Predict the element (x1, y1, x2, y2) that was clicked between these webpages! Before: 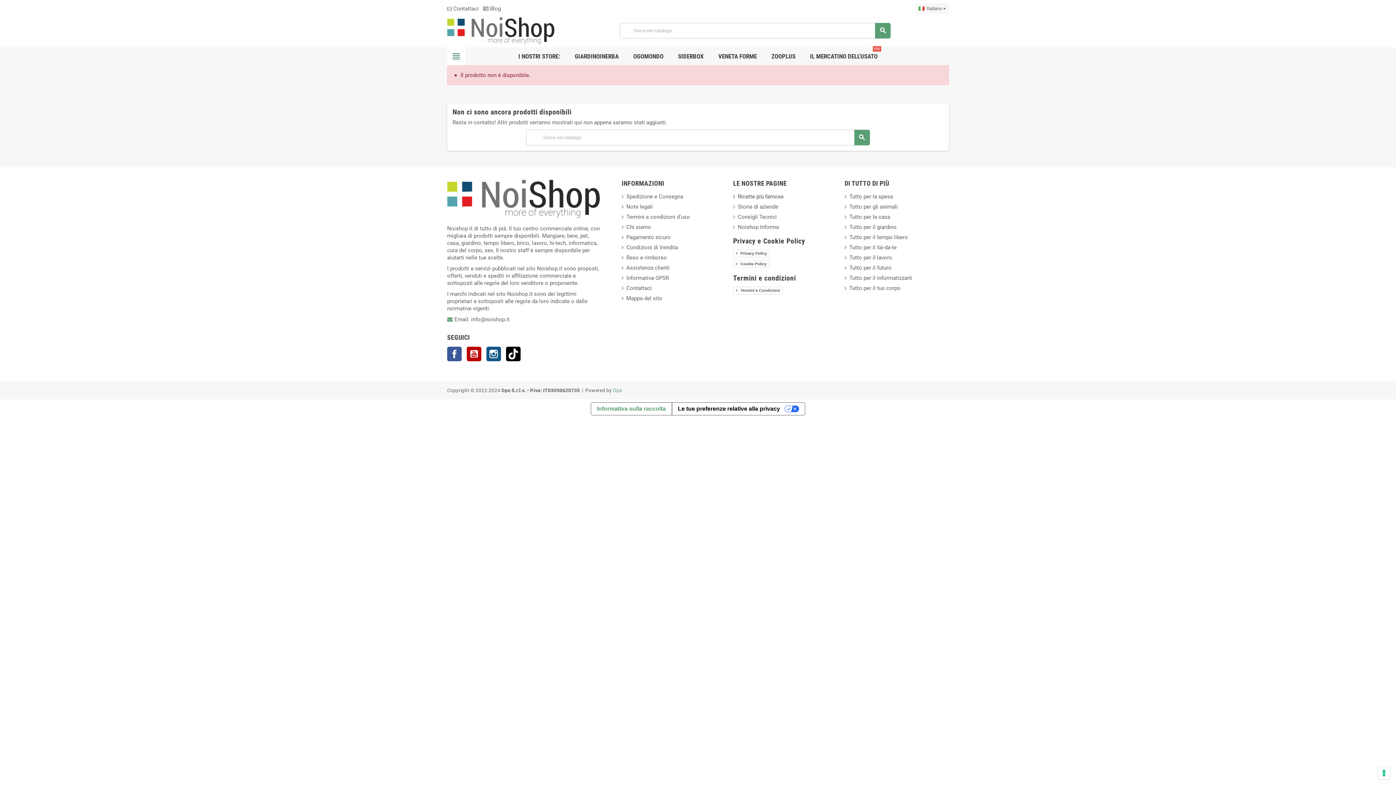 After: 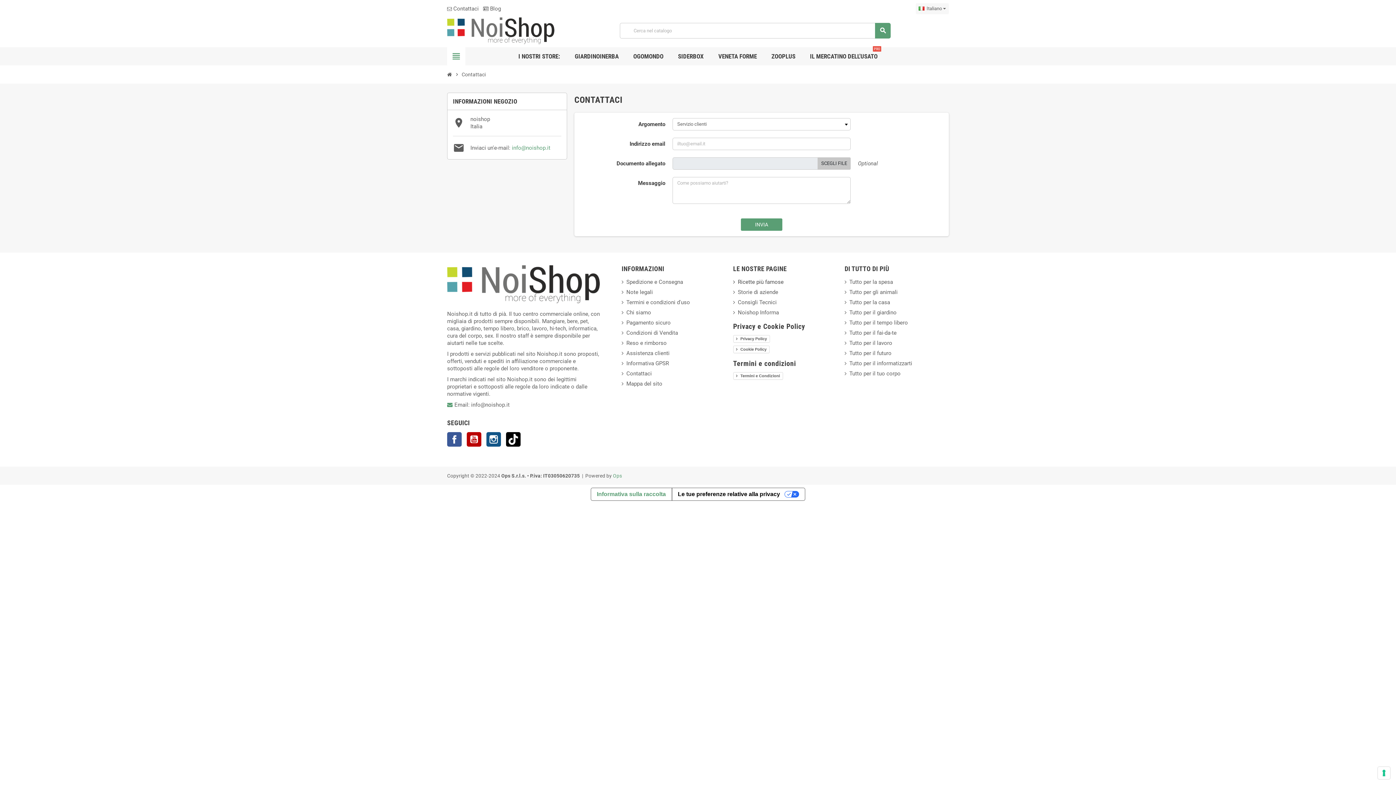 Action: label: Contattaci bbox: (621, 285, 652, 291)